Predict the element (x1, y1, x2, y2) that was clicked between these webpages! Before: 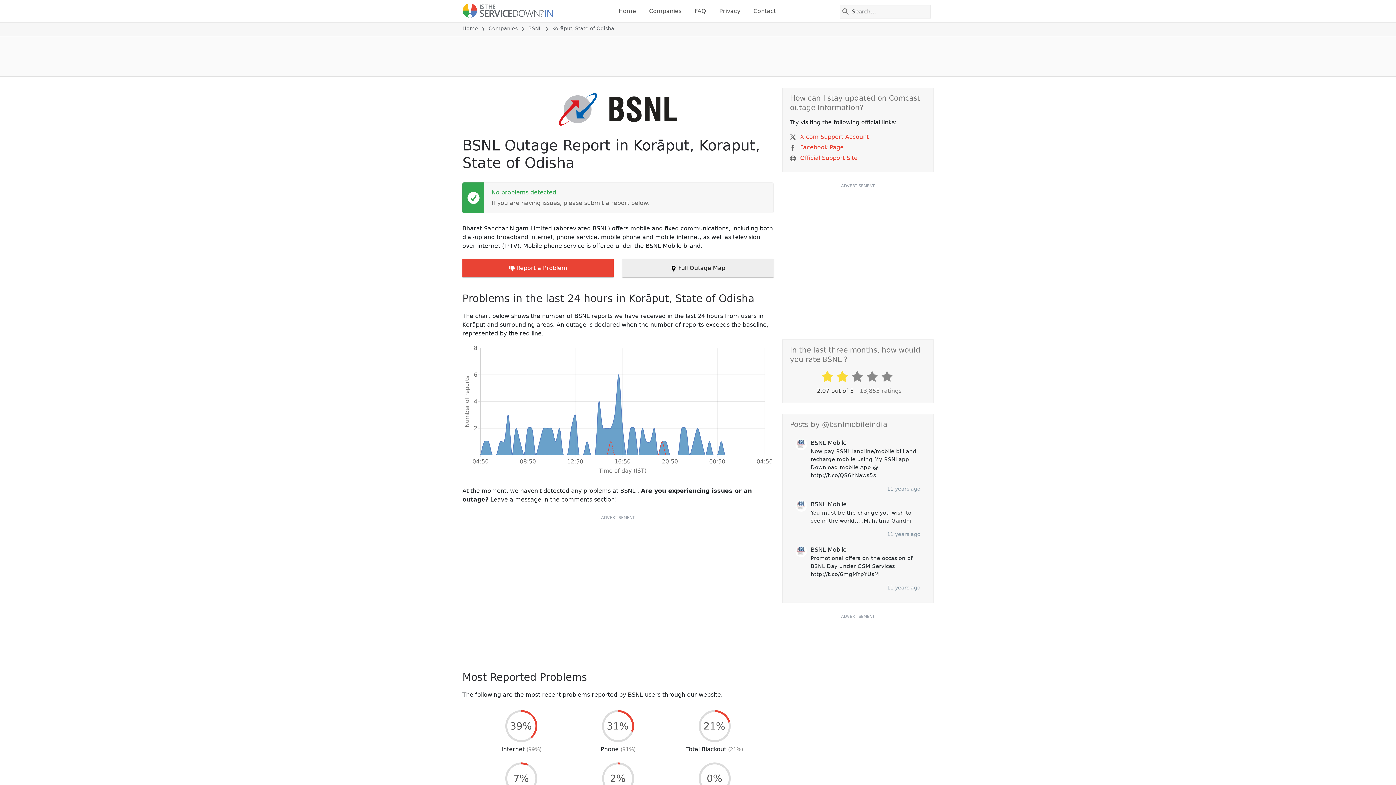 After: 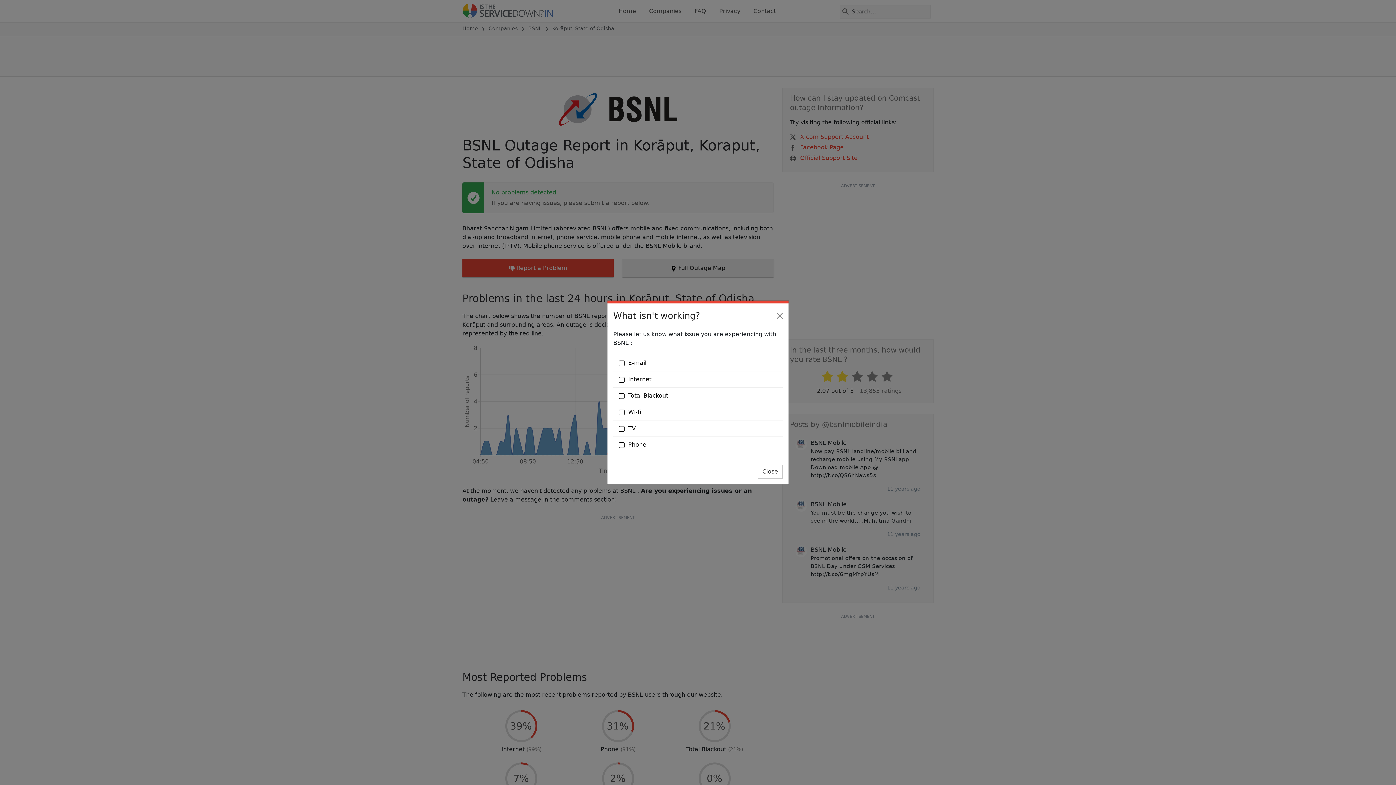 Action: label:  Report a Problem bbox: (462, 259, 613, 277)